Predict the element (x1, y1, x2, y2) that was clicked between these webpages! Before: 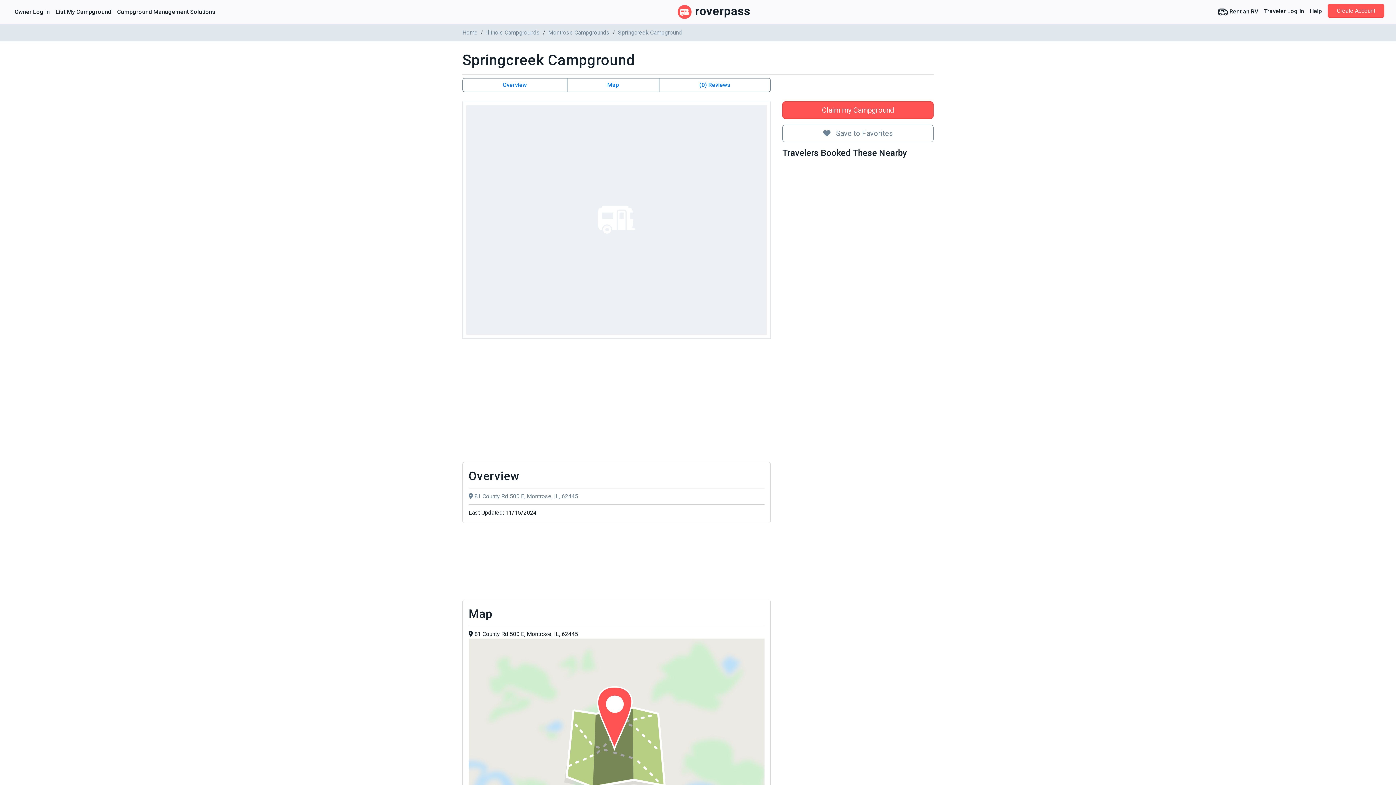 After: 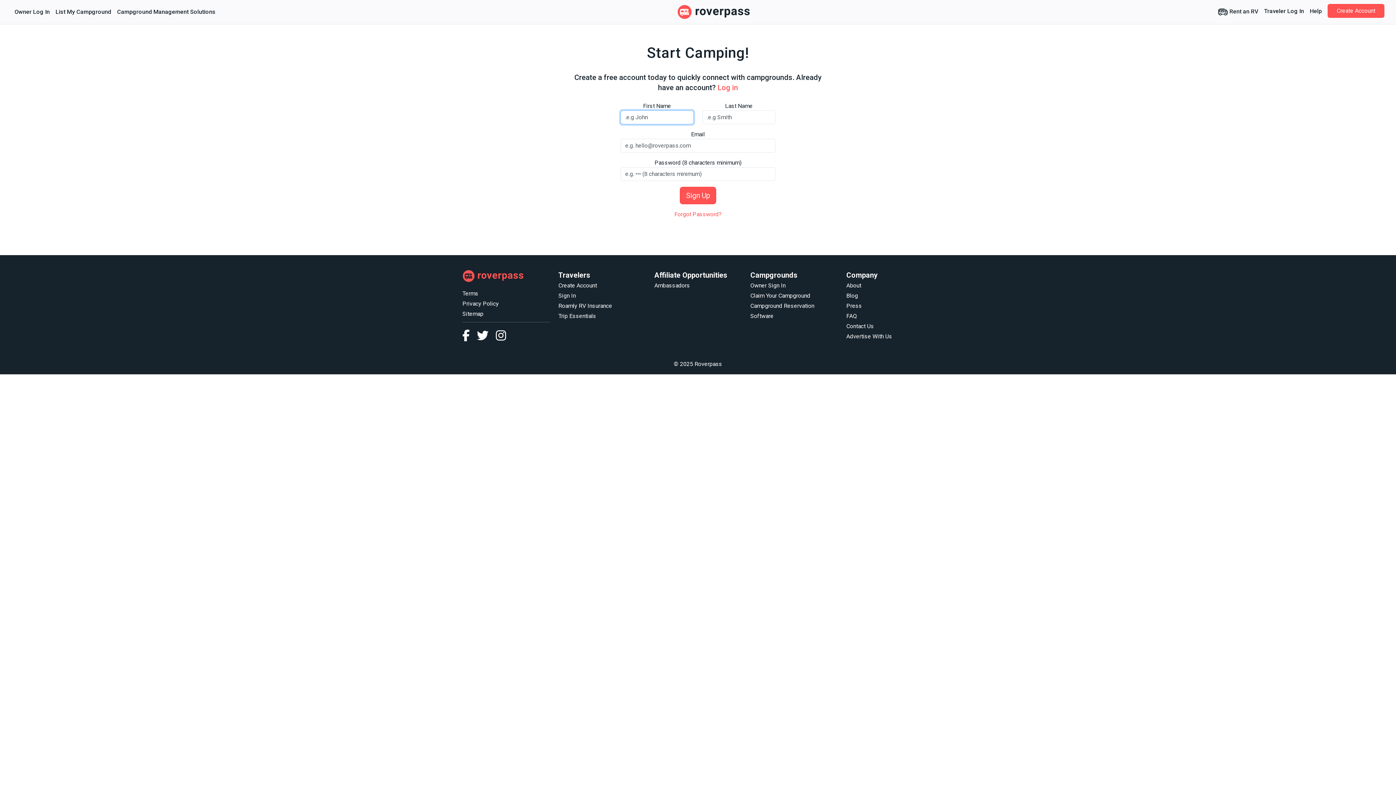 Action: label: Create Account bbox: (1327, 4, 1384, 17)